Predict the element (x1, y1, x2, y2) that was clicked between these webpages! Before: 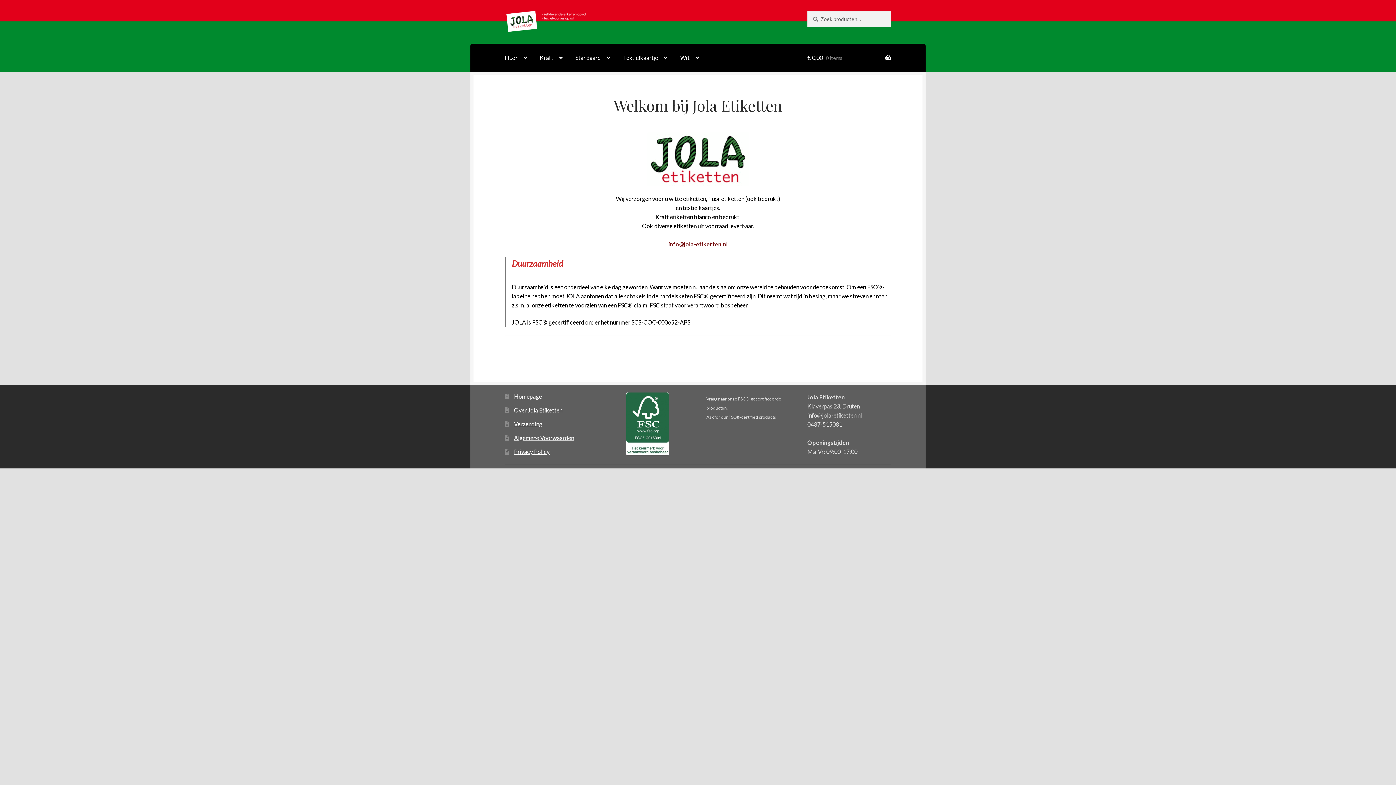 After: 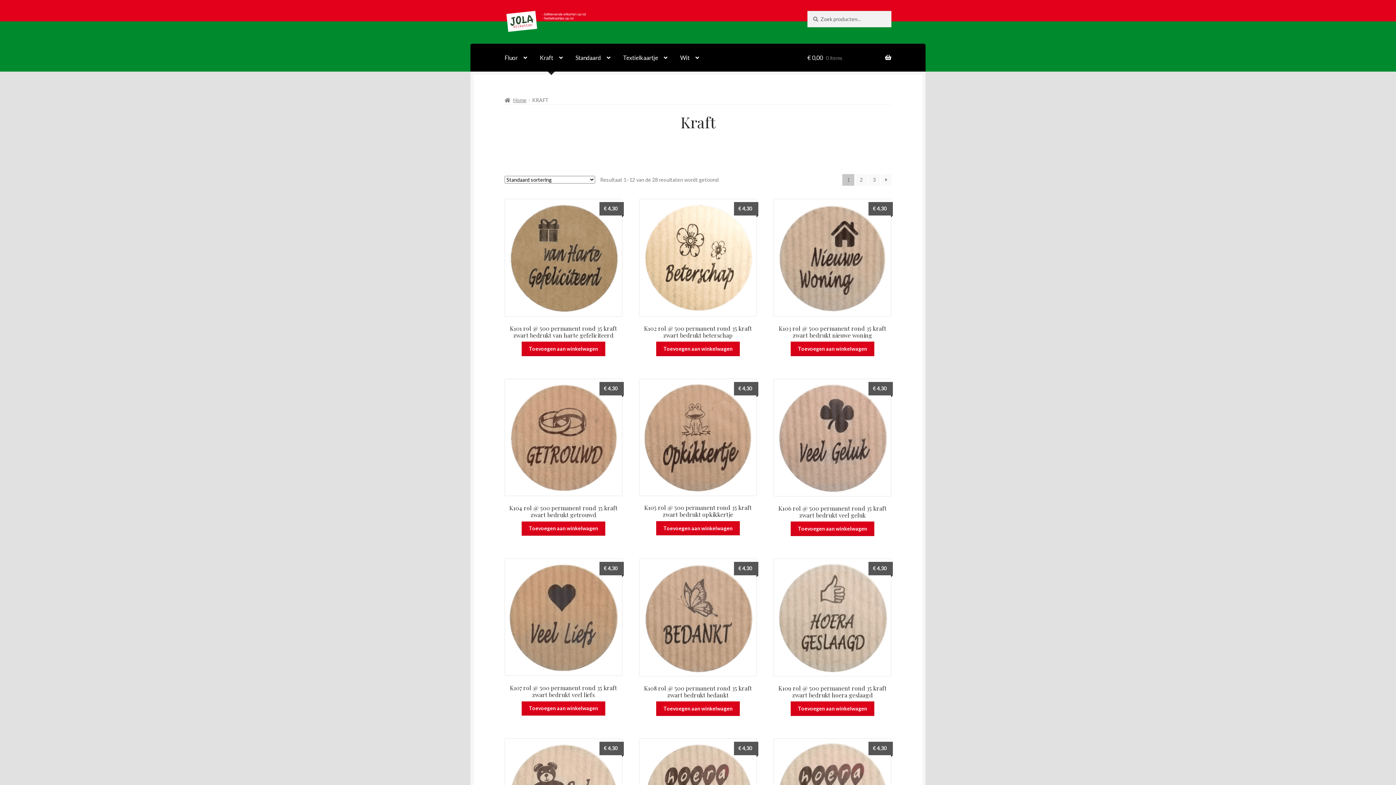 Action: label: Kraft bbox: (534, 43, 568, 71)